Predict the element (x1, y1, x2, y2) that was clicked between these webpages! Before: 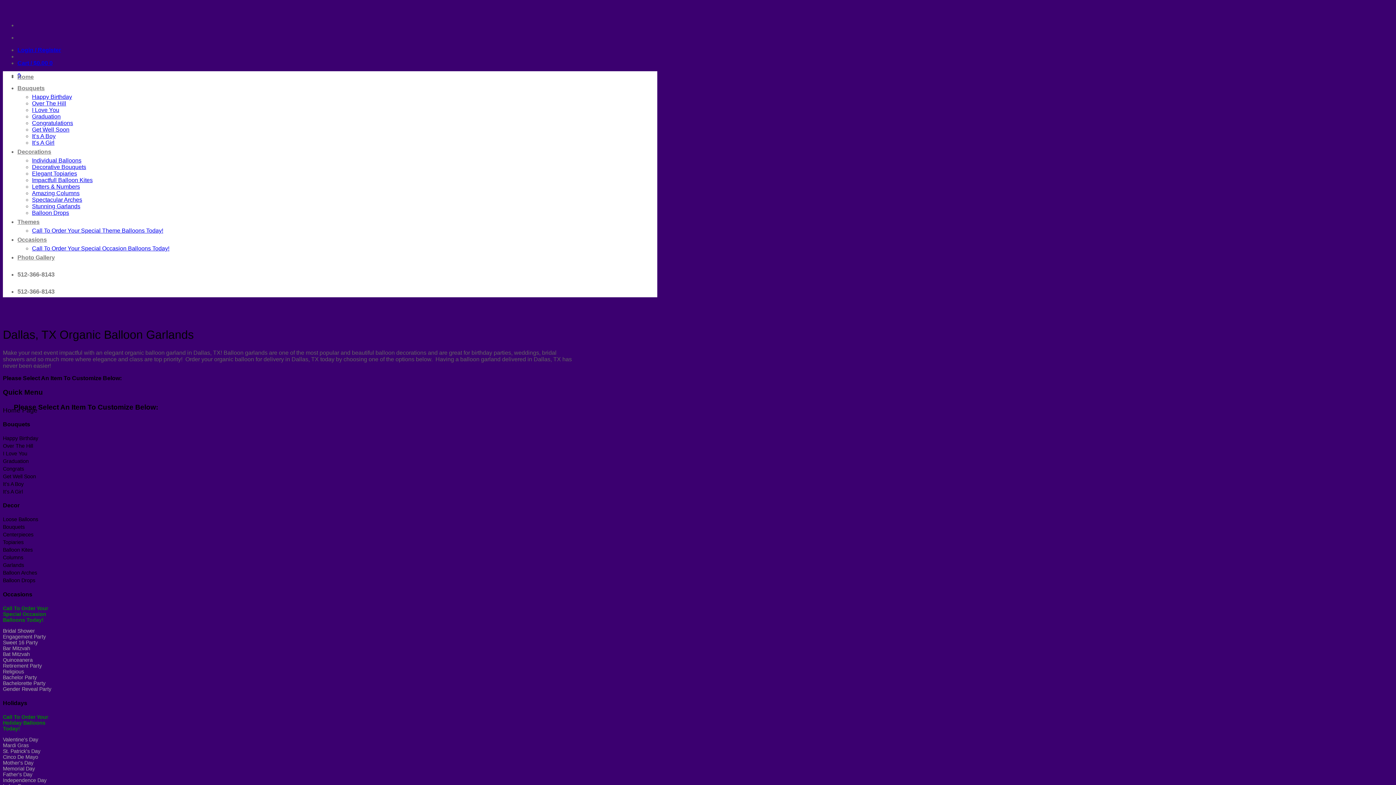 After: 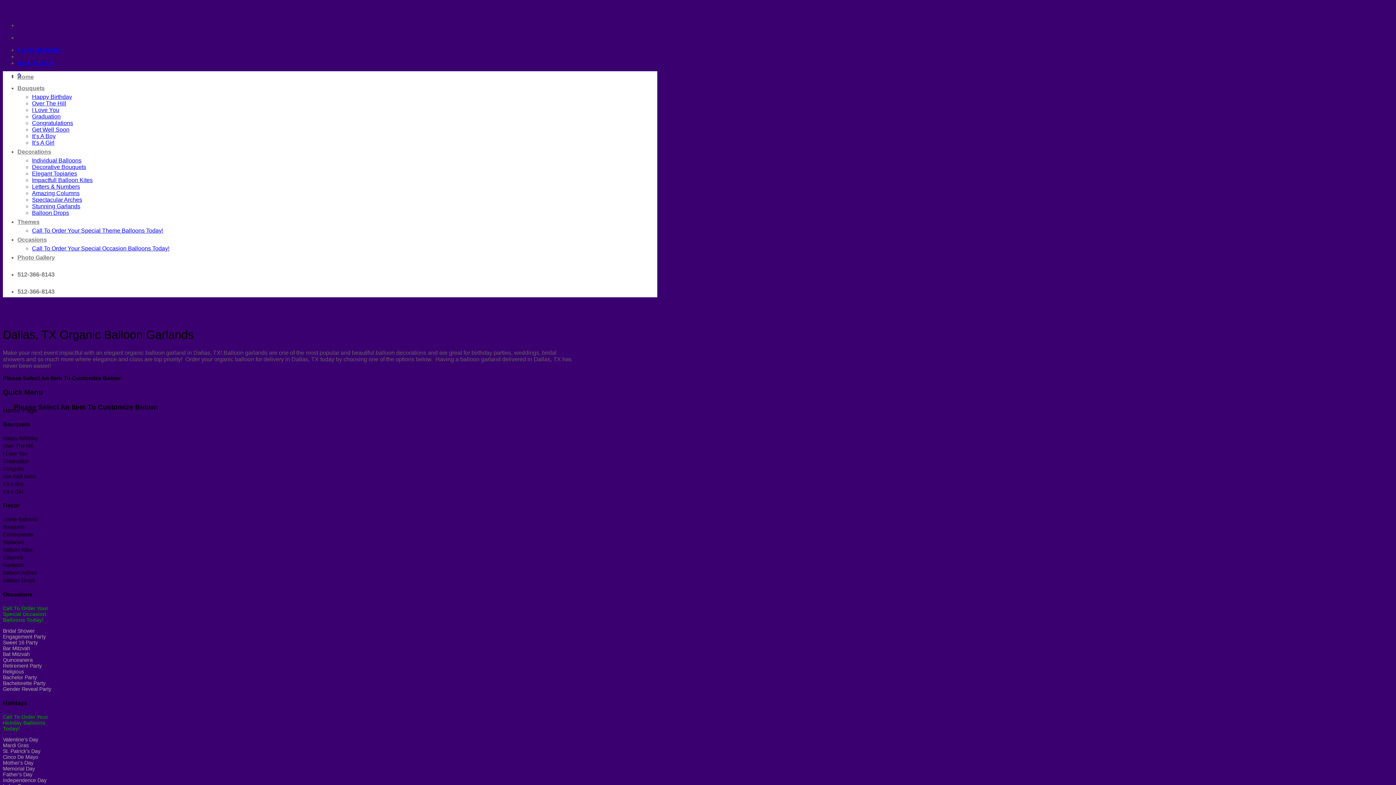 Action: bbox: (32, 245, 169, 251) label: Call To Order Your Special Occasion Balloons Today!